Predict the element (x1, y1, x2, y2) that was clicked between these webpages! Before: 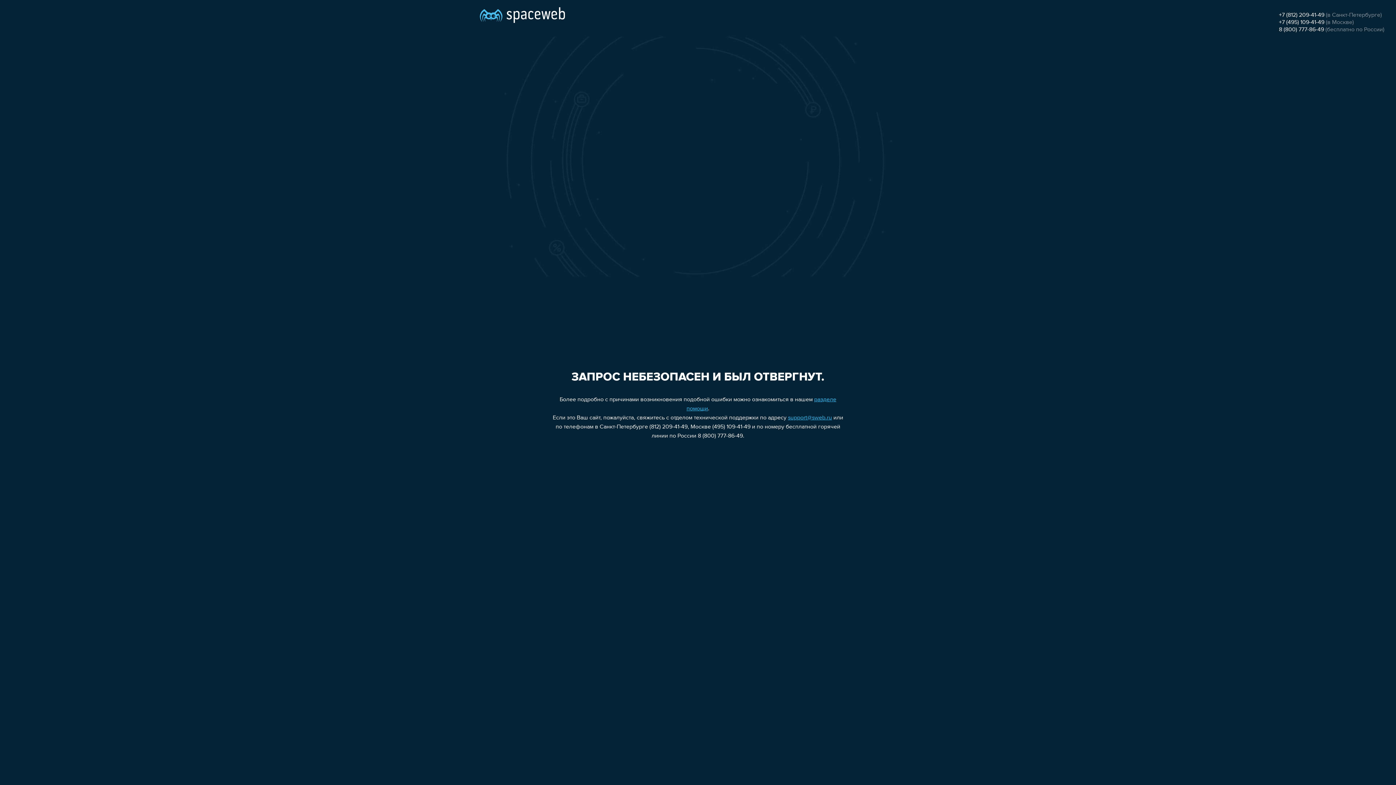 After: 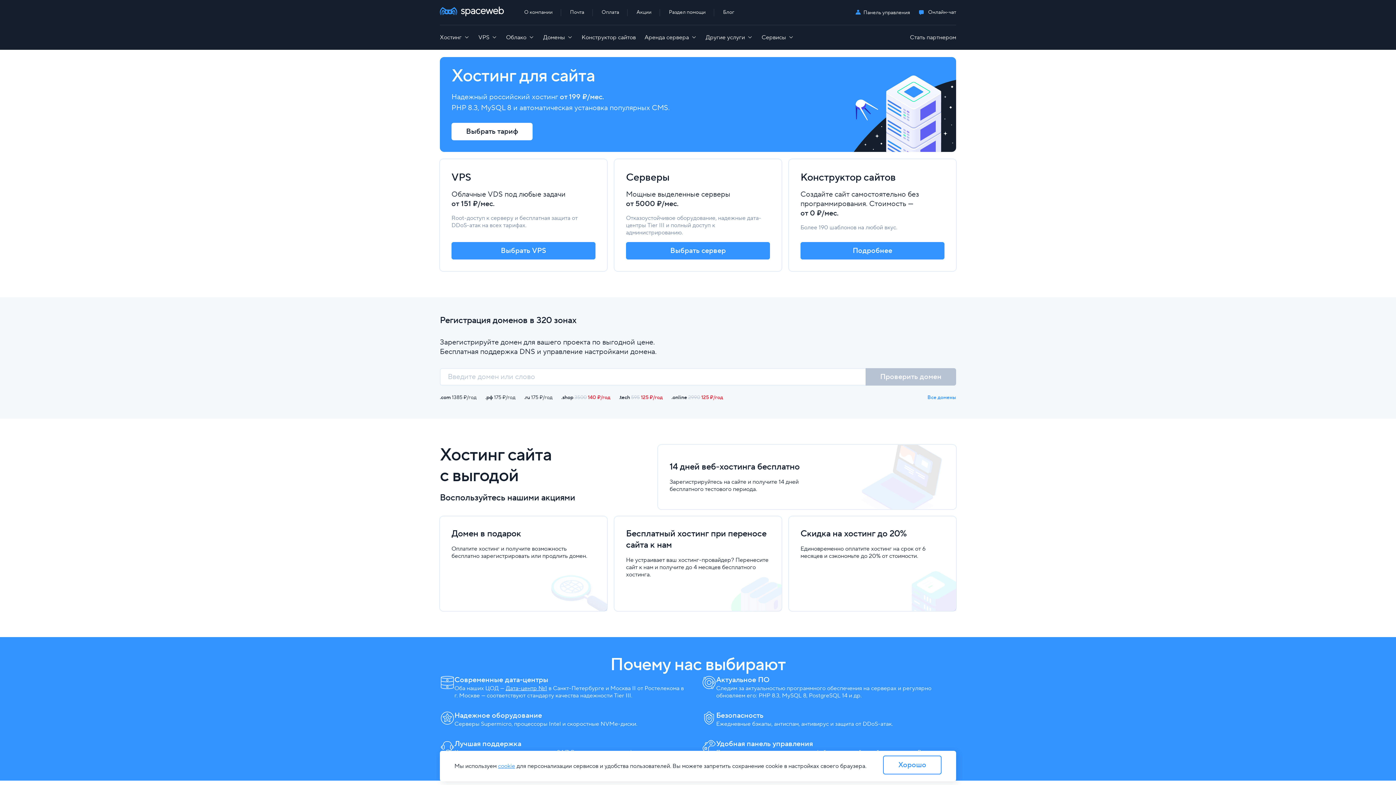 Action: bbox: (480, 0, 565, 25)